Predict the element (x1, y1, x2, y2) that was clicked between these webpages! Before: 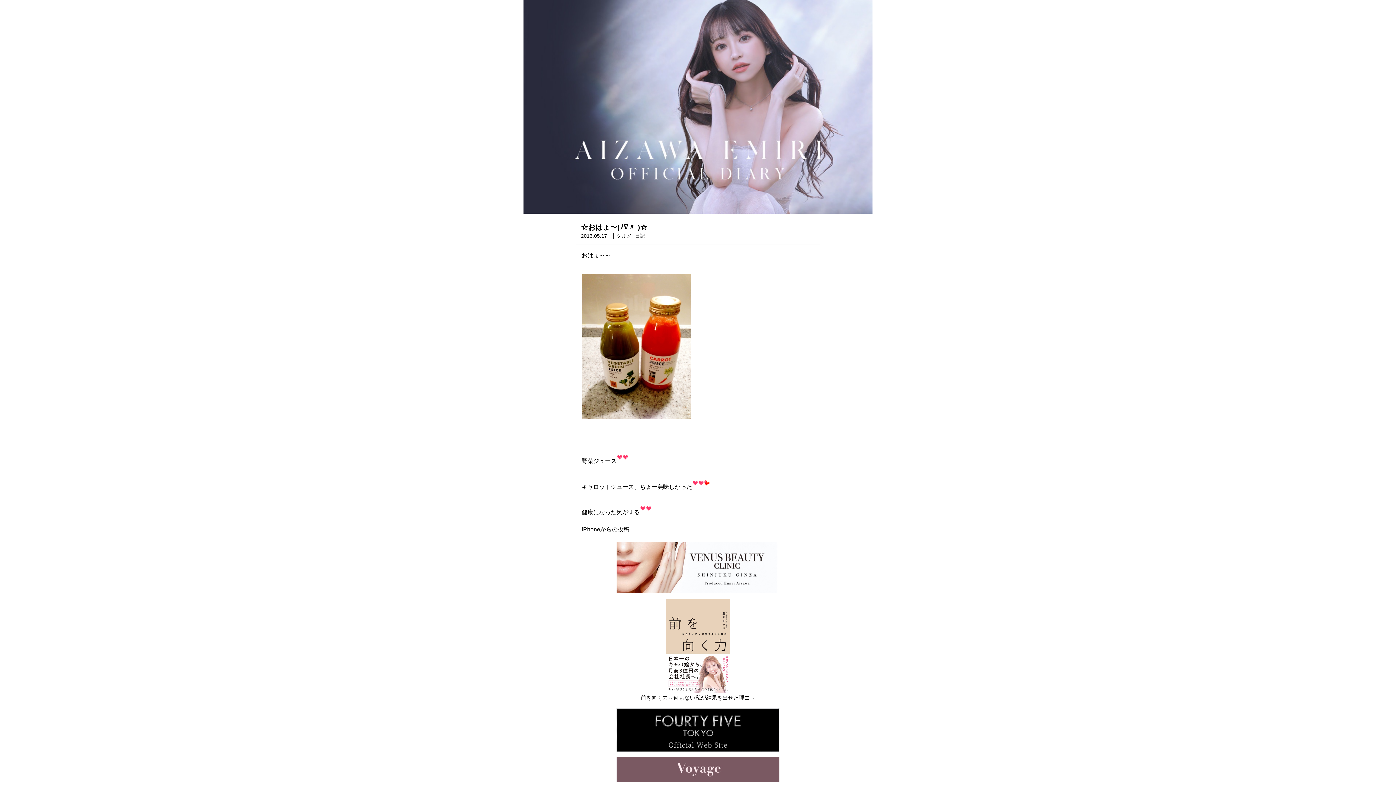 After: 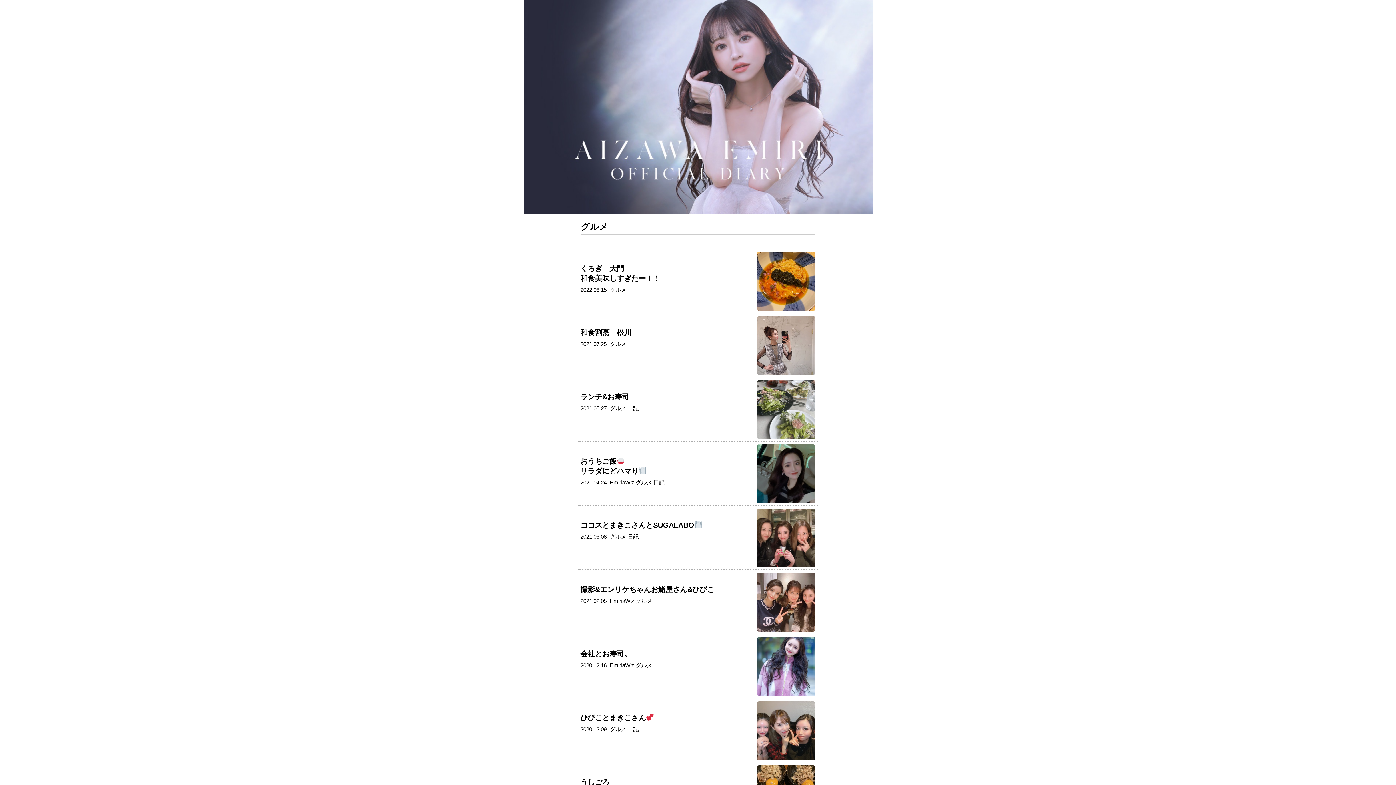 Action: bbox: (616, 233, 631, 239) label: グルメ